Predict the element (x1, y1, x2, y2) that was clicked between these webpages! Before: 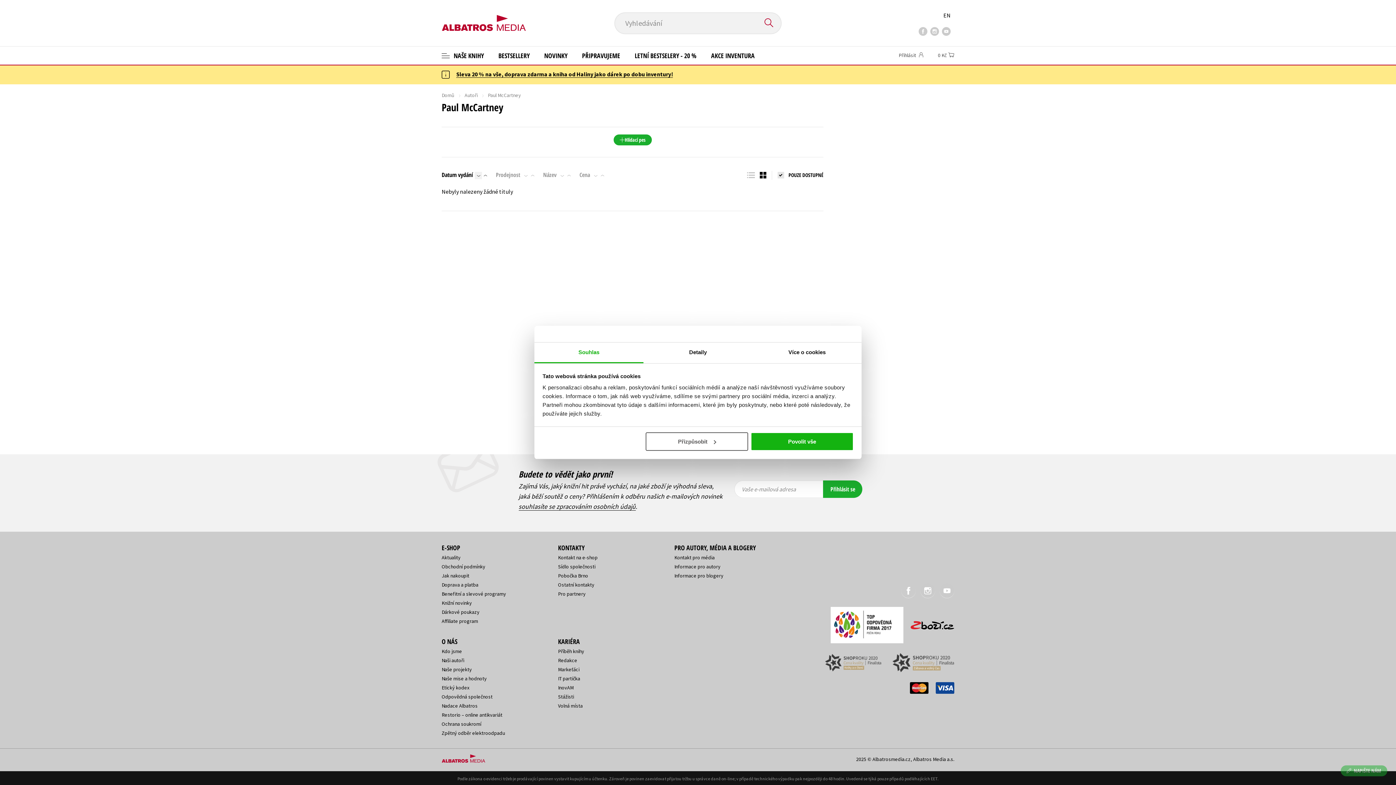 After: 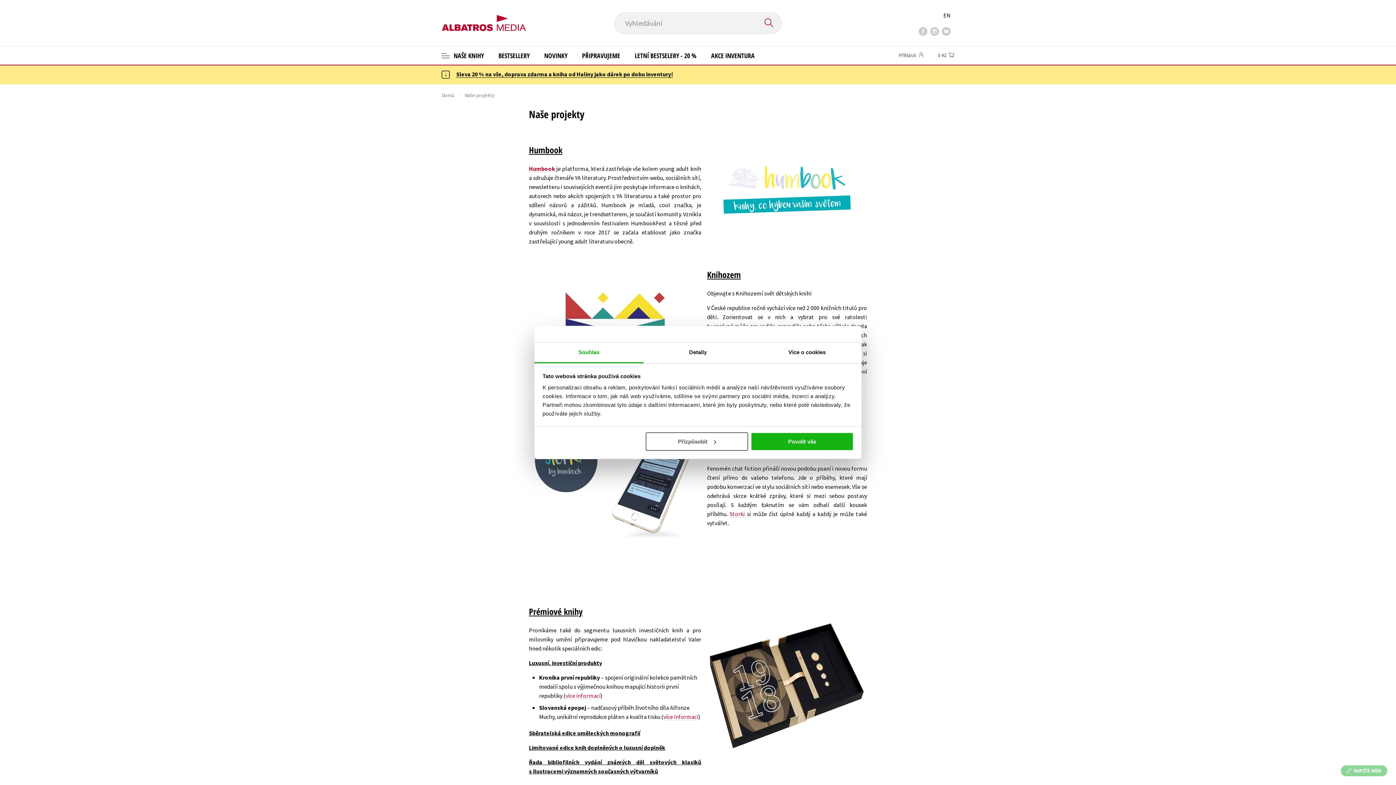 Action: label: Naše projekty bbox: (441, 666, 472, 673)